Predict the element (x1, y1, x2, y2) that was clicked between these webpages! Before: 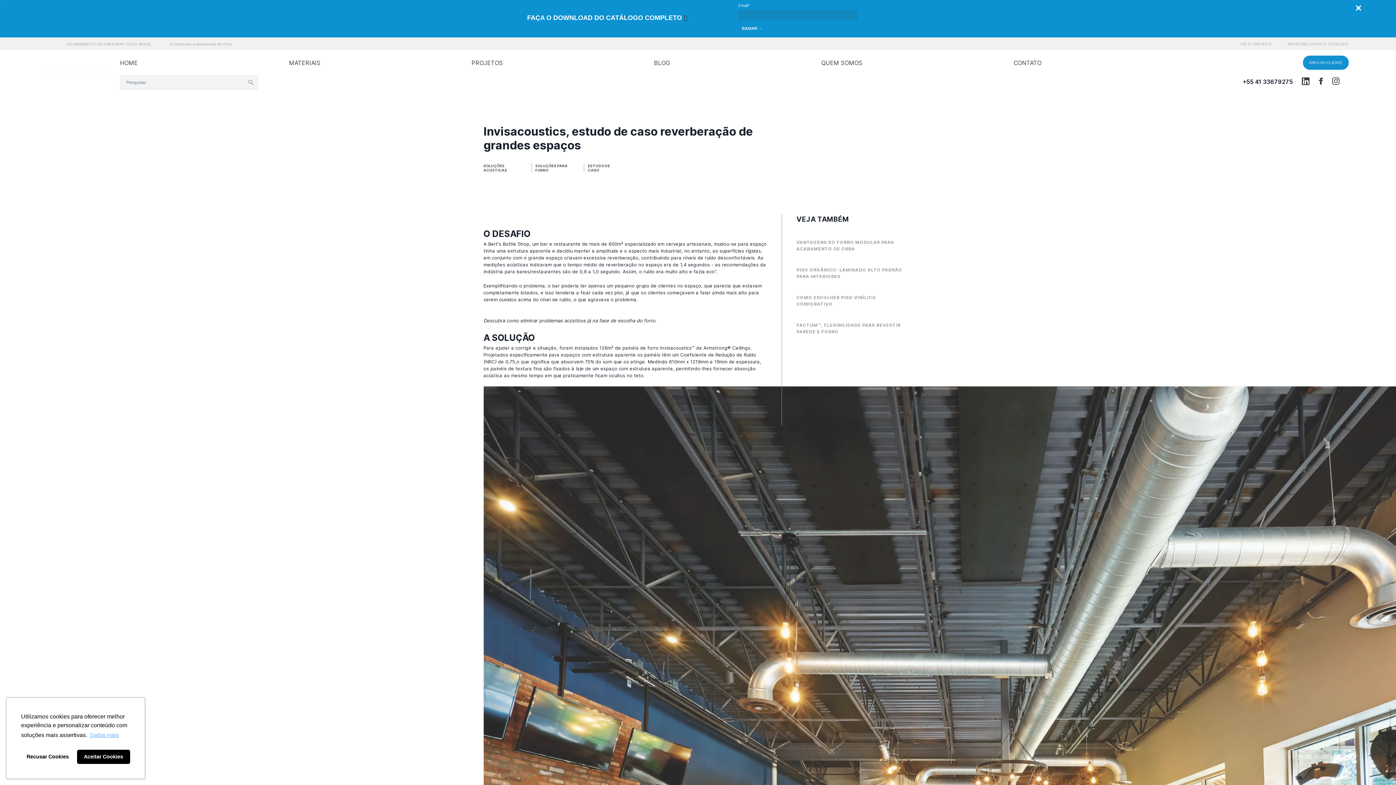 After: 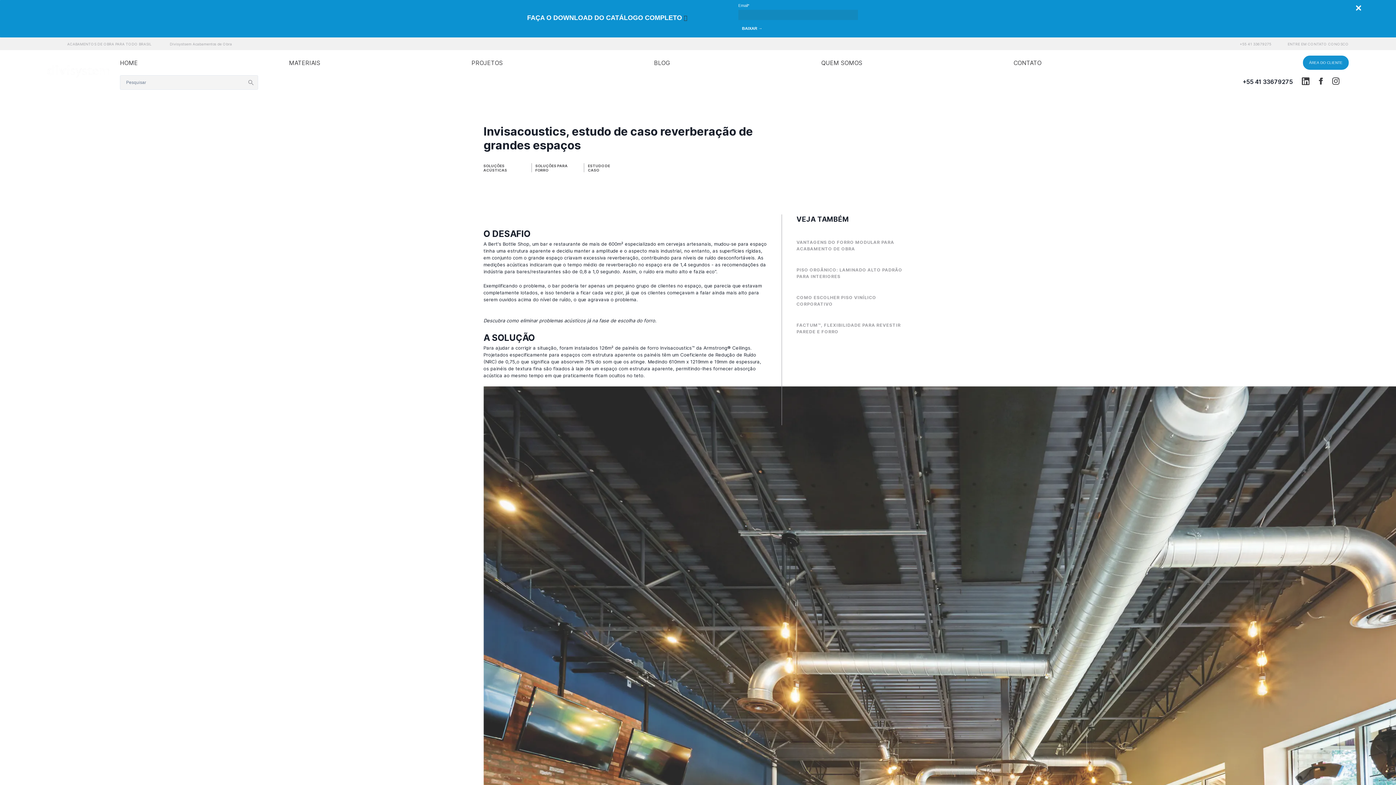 Action: bbox: (76, 750, 130, 764) label: allow cookies